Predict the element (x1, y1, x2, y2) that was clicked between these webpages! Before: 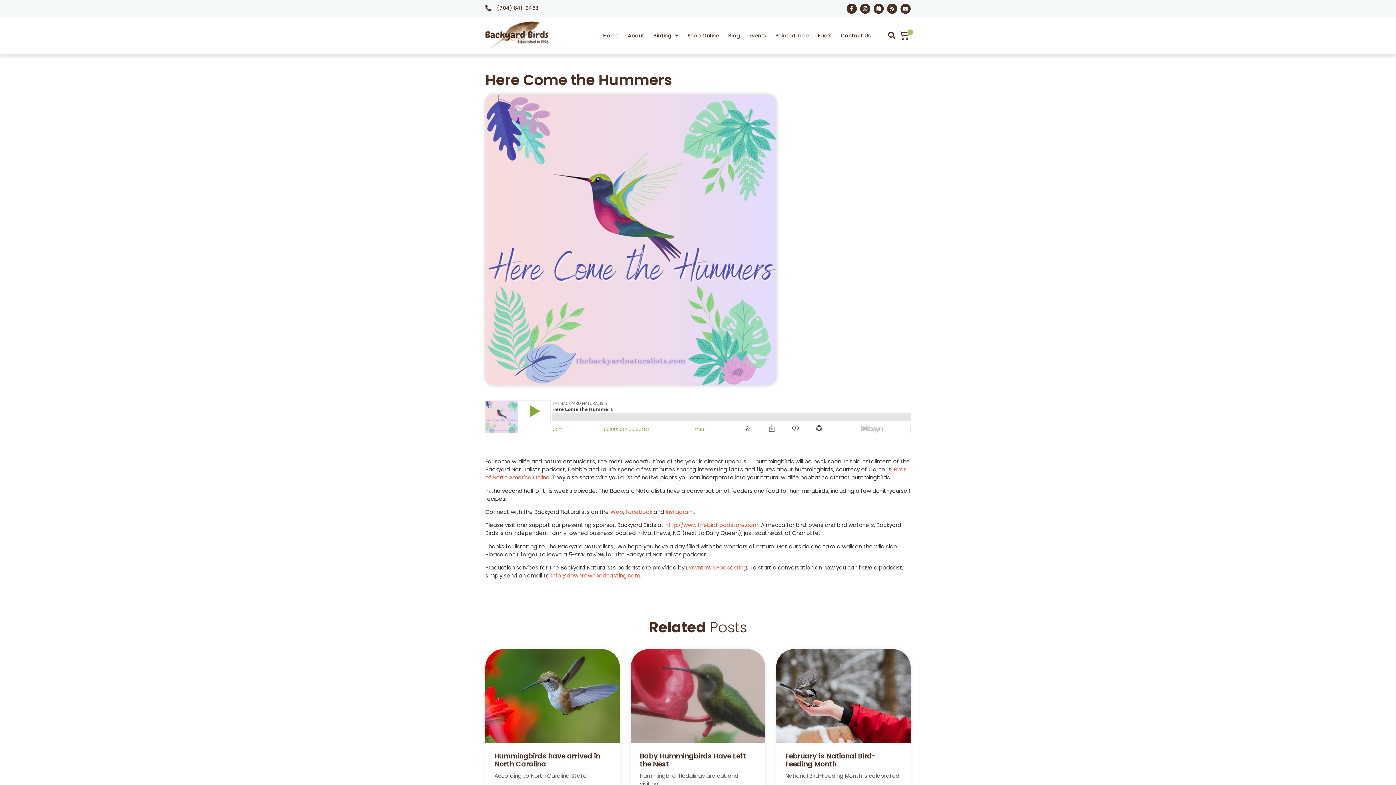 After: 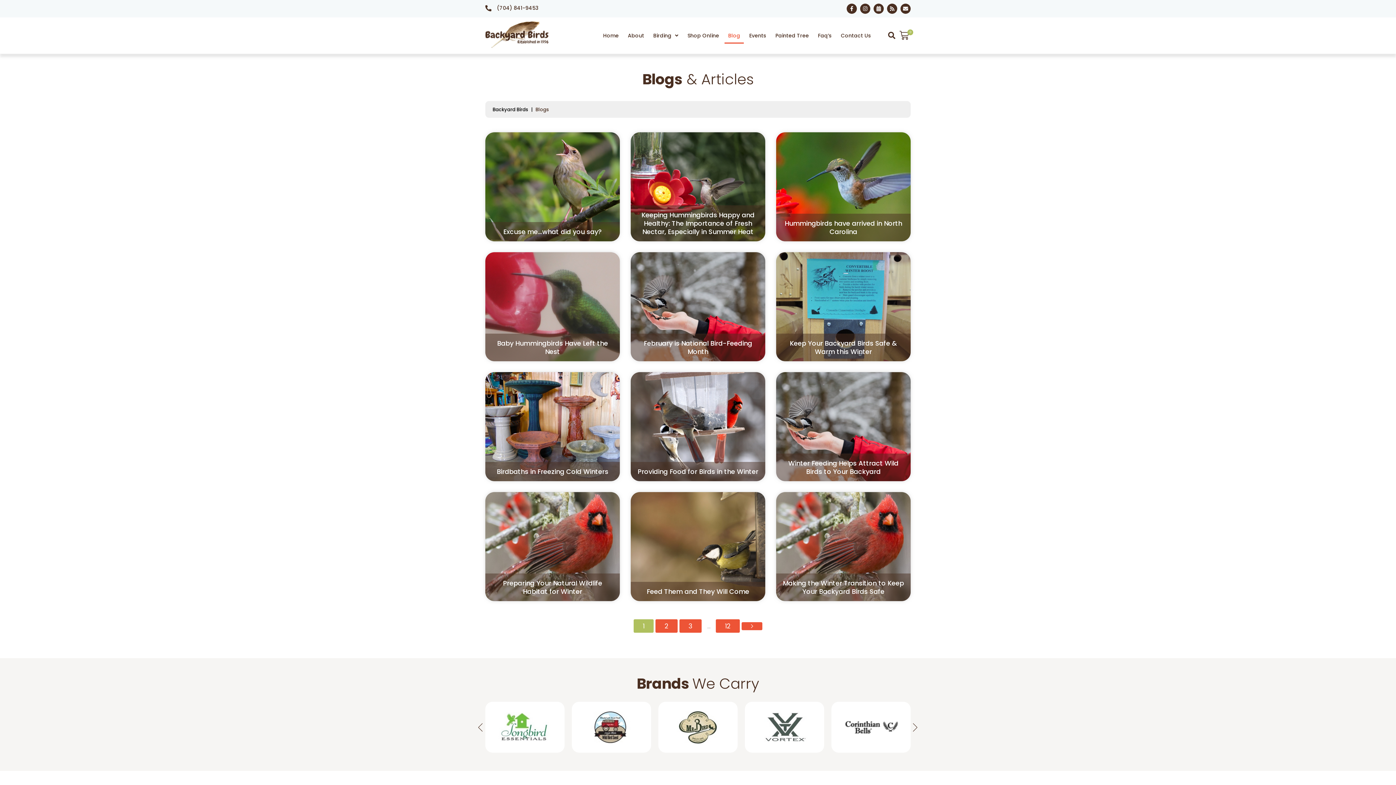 Action: label: Rss bbox: (887, 3, 897, 13)